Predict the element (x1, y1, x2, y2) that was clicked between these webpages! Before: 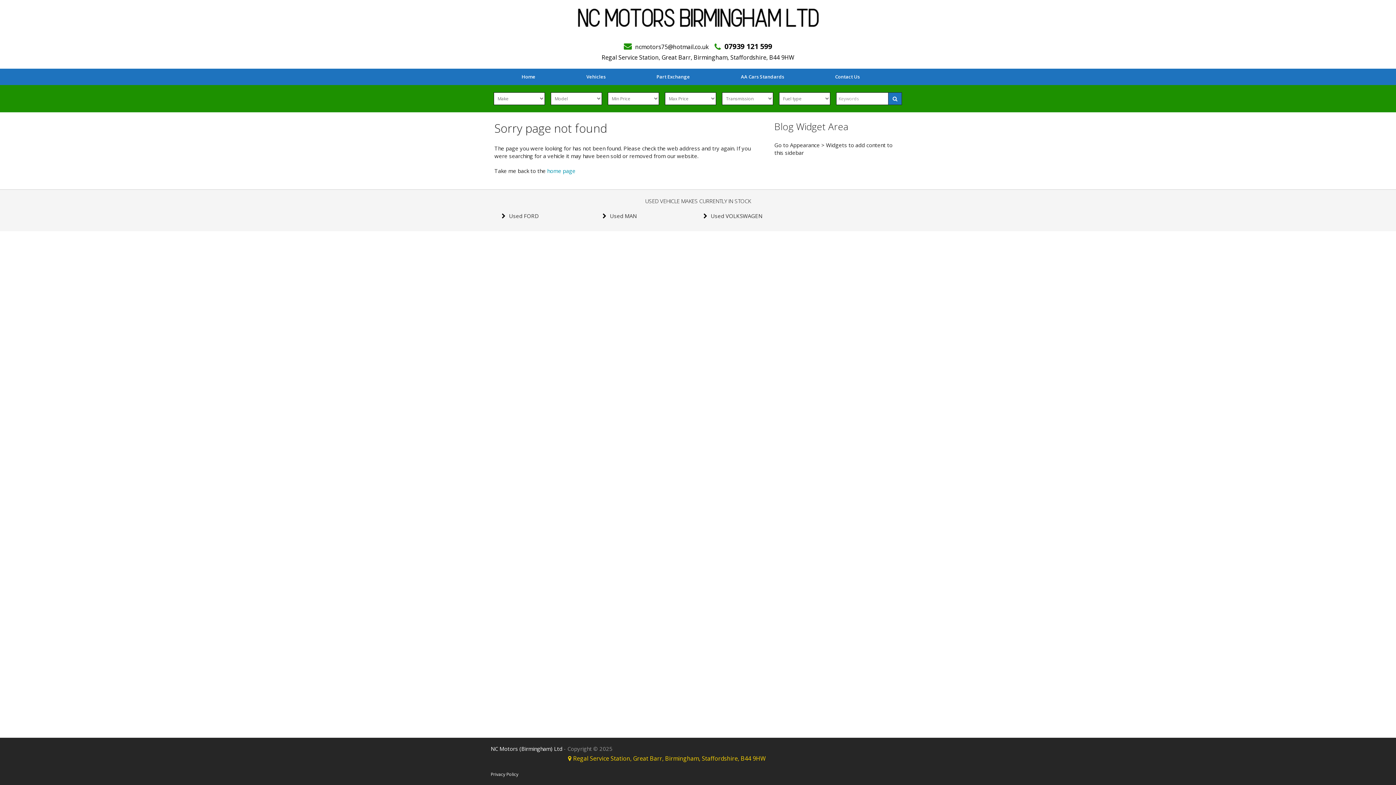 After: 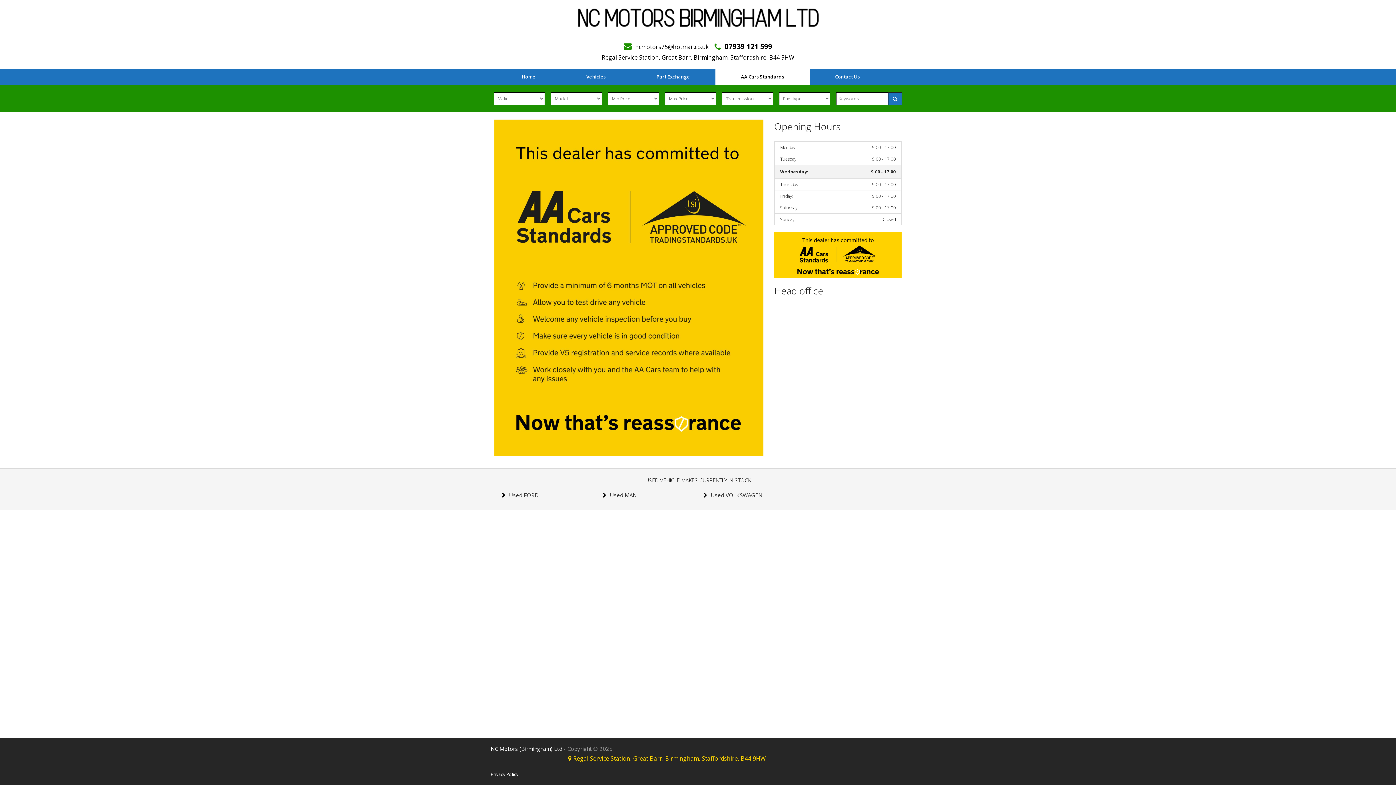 Action: bbox: (715, 68, 809, 85) label: AA Cars Standards